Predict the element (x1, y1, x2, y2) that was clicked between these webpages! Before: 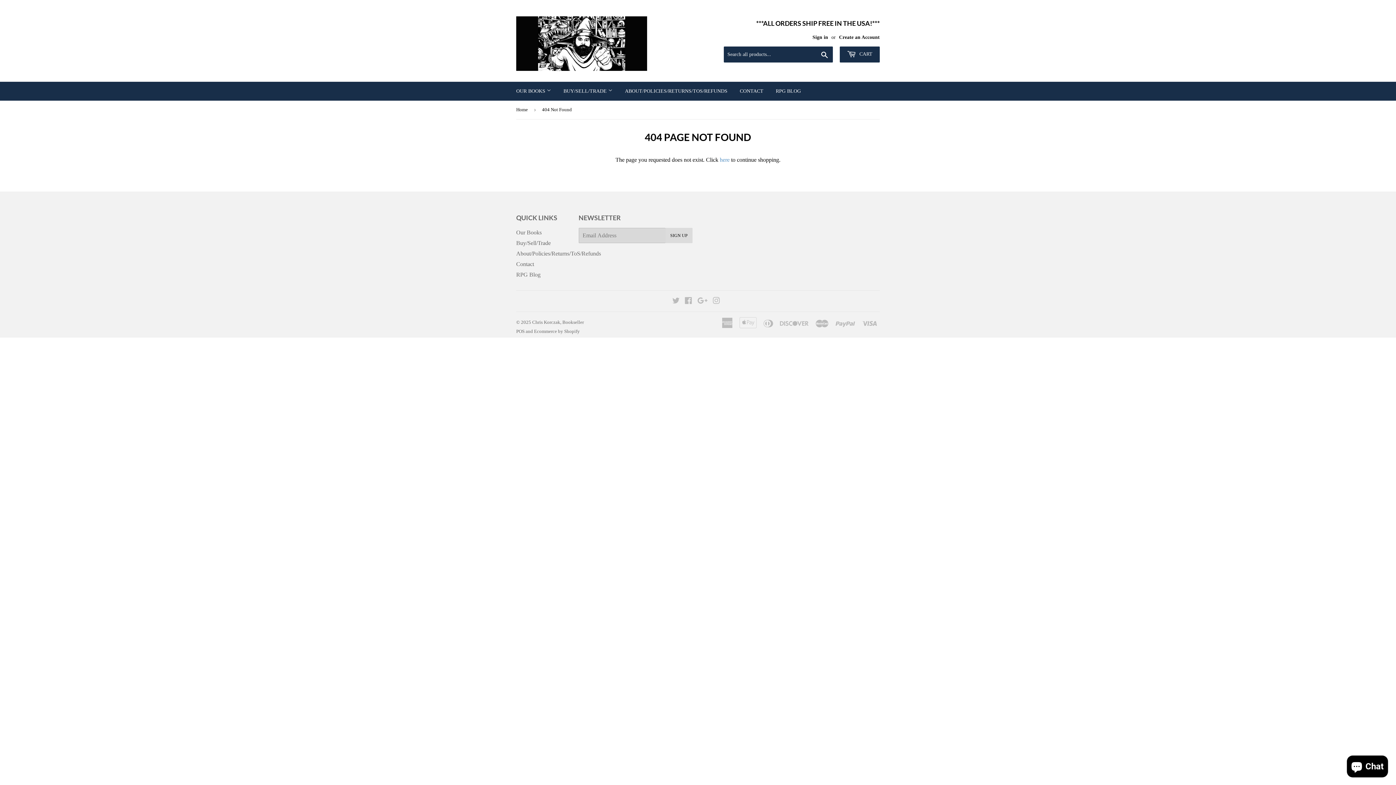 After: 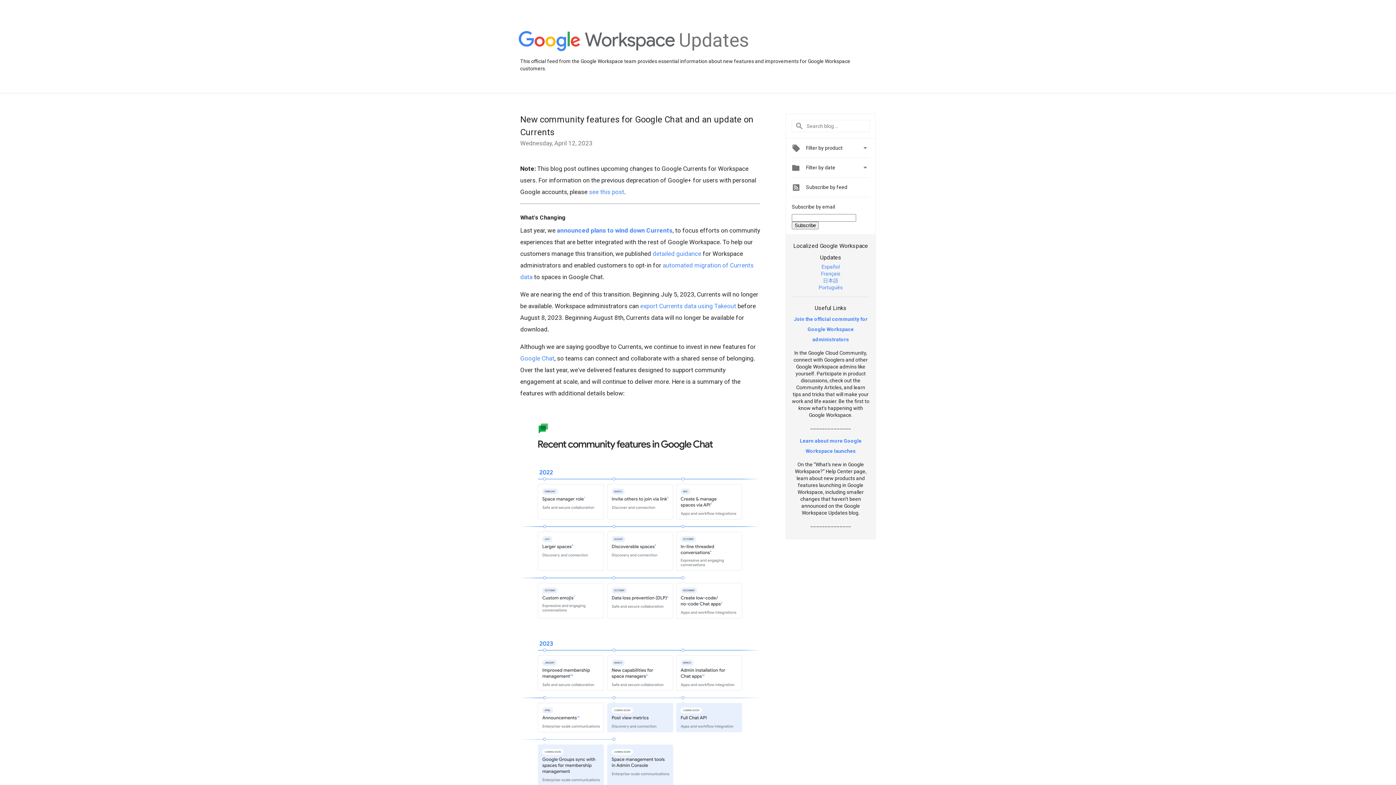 Action: bbox: (697, 298, 707, 304) label: Google